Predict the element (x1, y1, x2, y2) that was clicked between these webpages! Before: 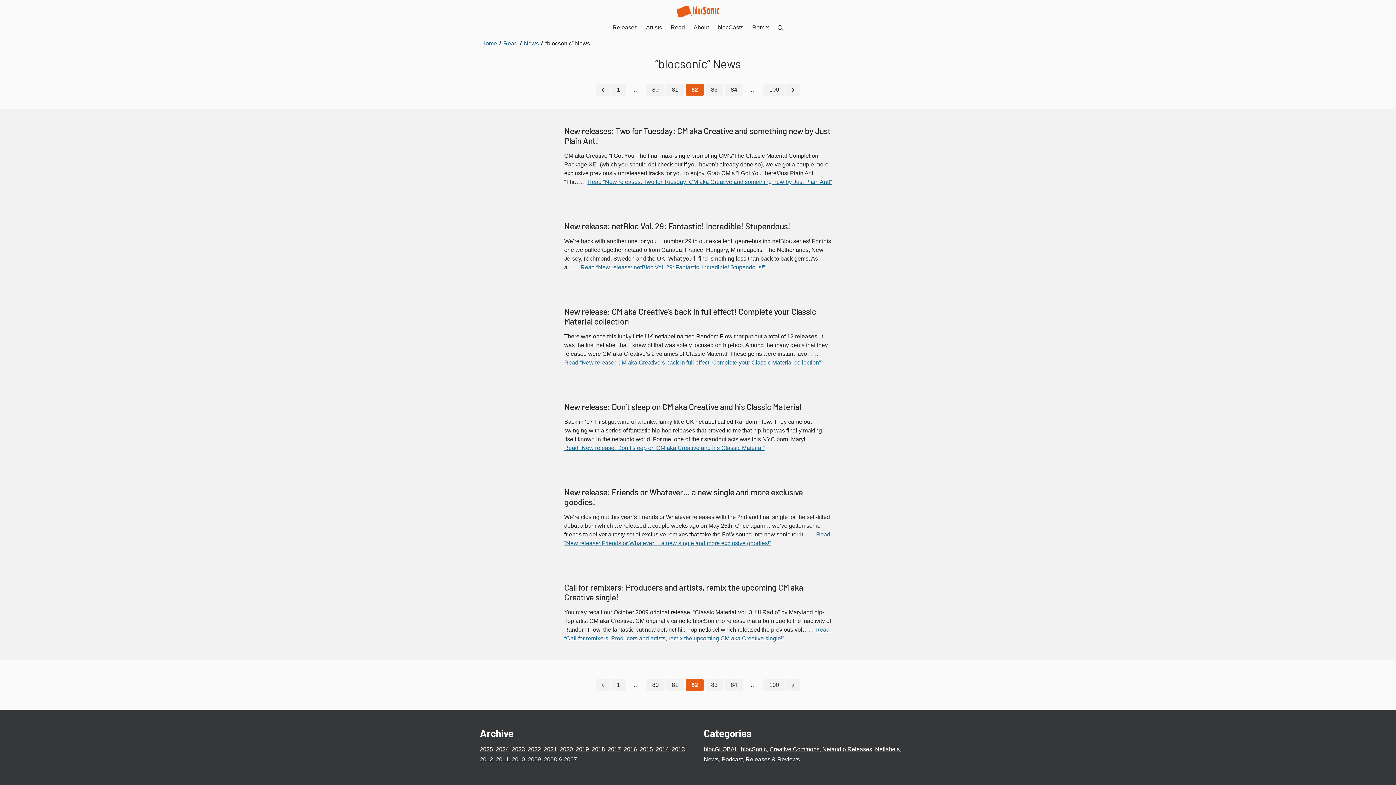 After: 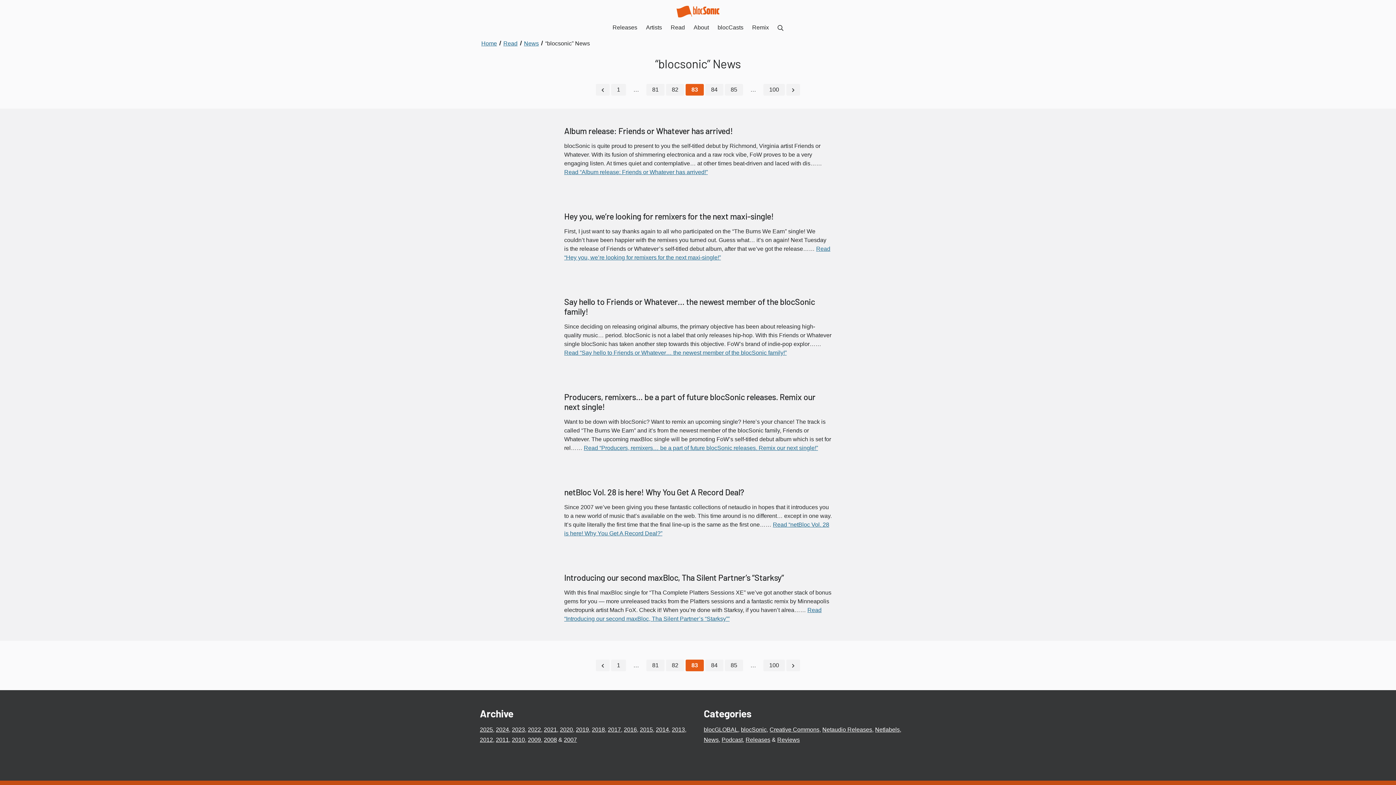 Action: bbox: (786, 84, 800, 95)